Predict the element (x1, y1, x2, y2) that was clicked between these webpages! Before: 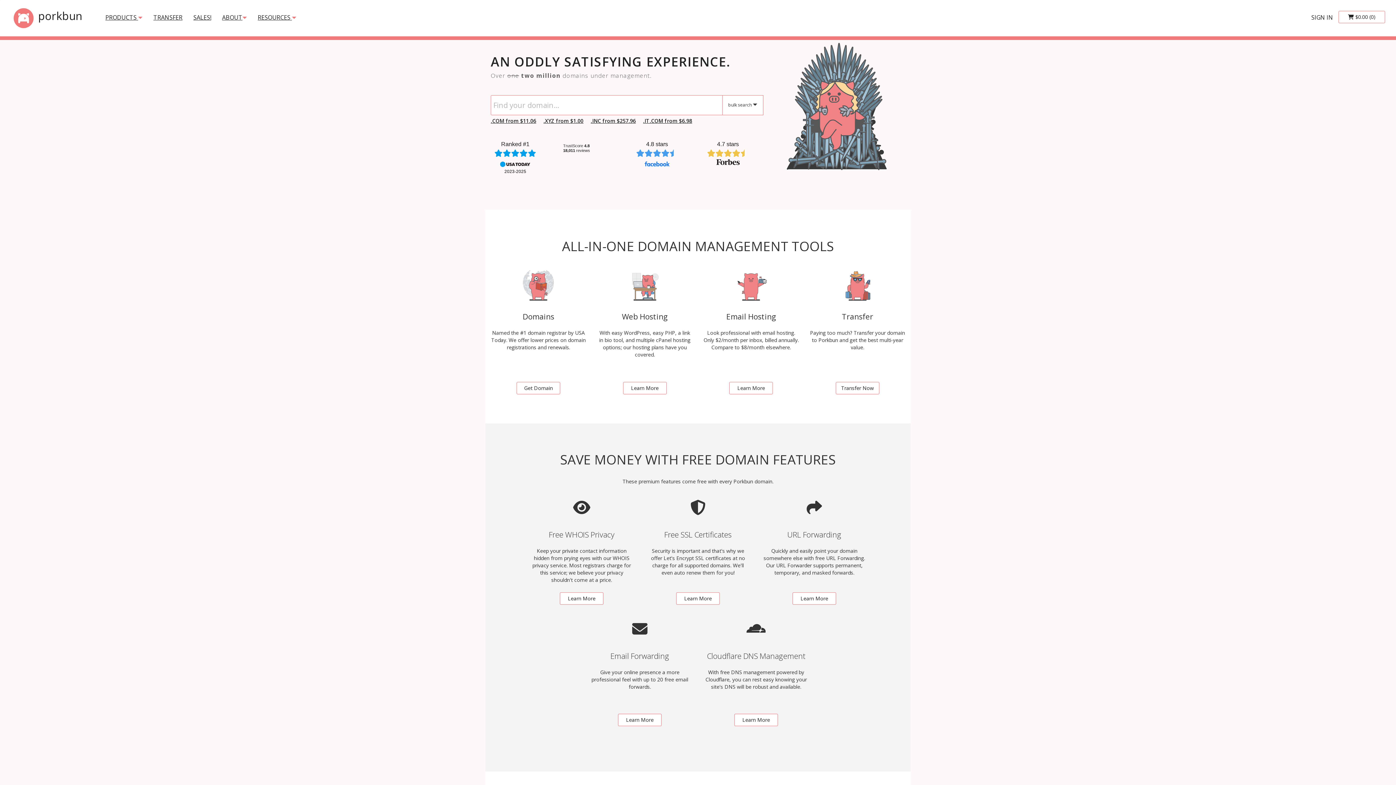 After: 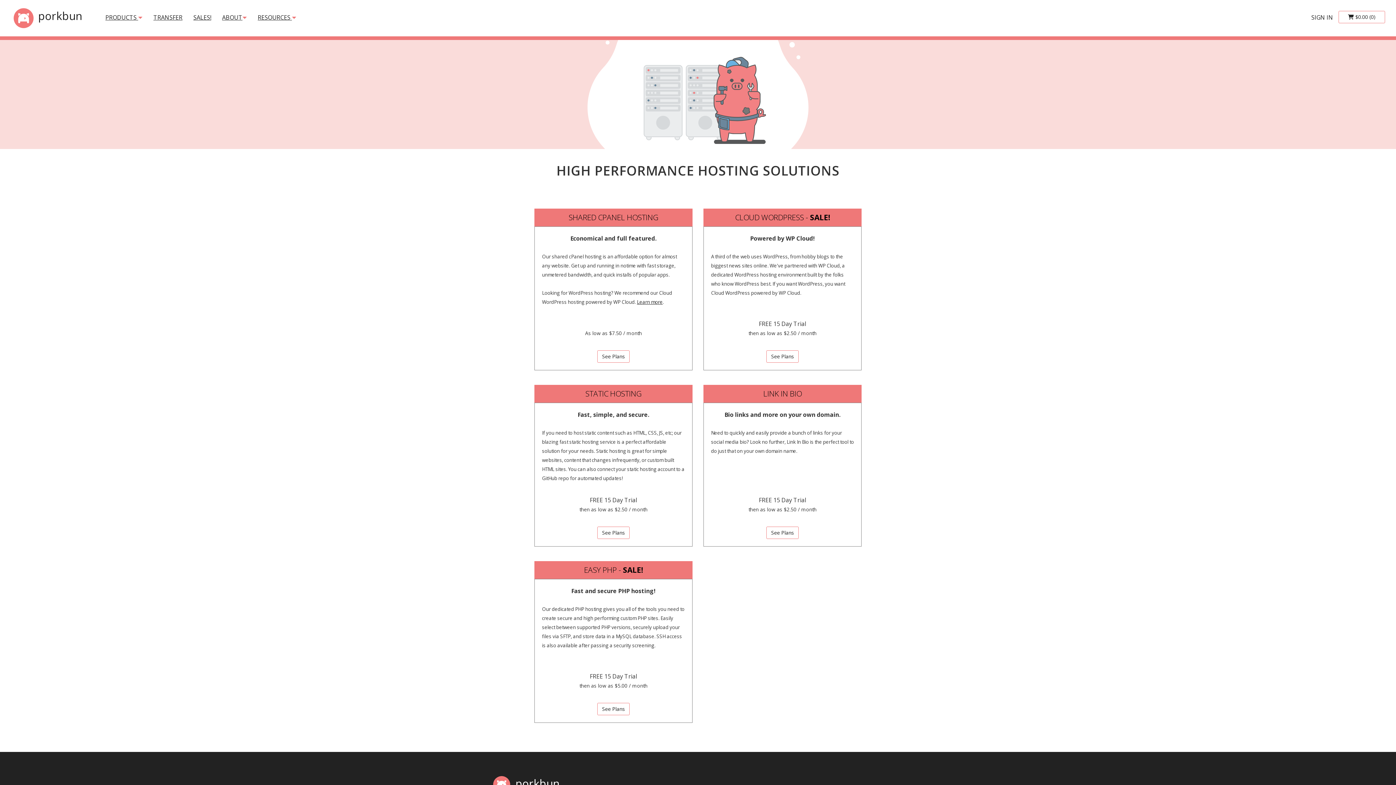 Action: bbox: (623, 382, 666, 394) label: learn more about web hosting